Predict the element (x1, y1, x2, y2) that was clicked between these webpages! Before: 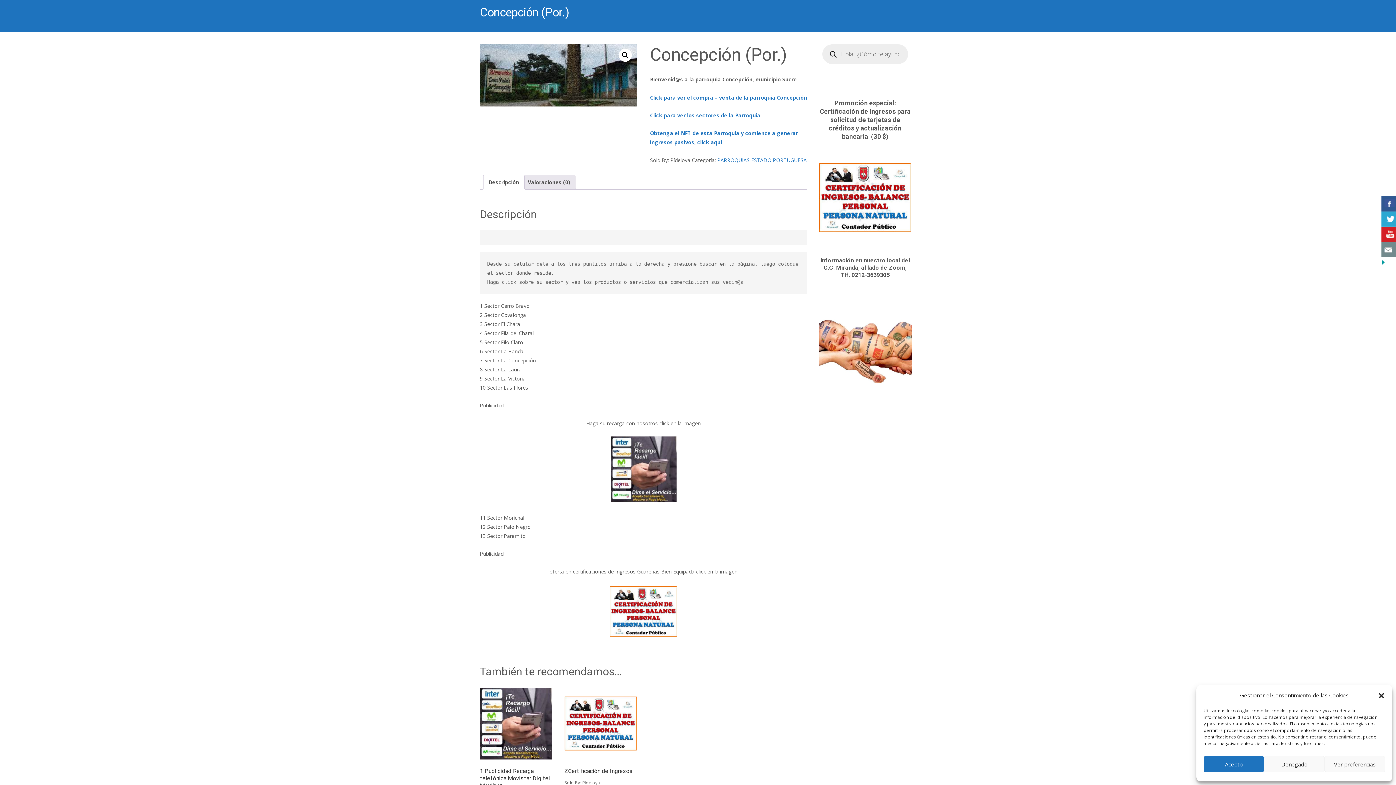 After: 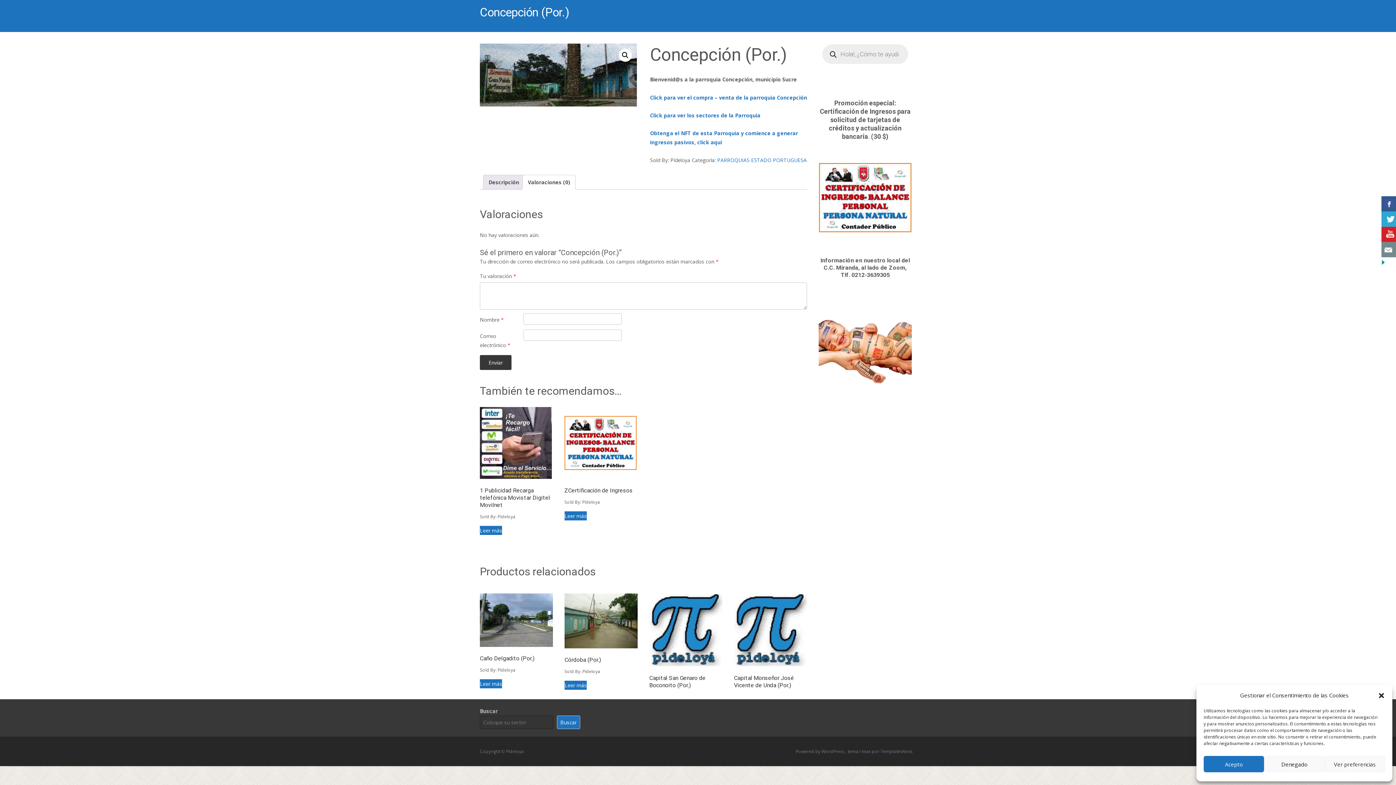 Action: bbox: (528, 175, 570, 189) label: Valoraciones (0)